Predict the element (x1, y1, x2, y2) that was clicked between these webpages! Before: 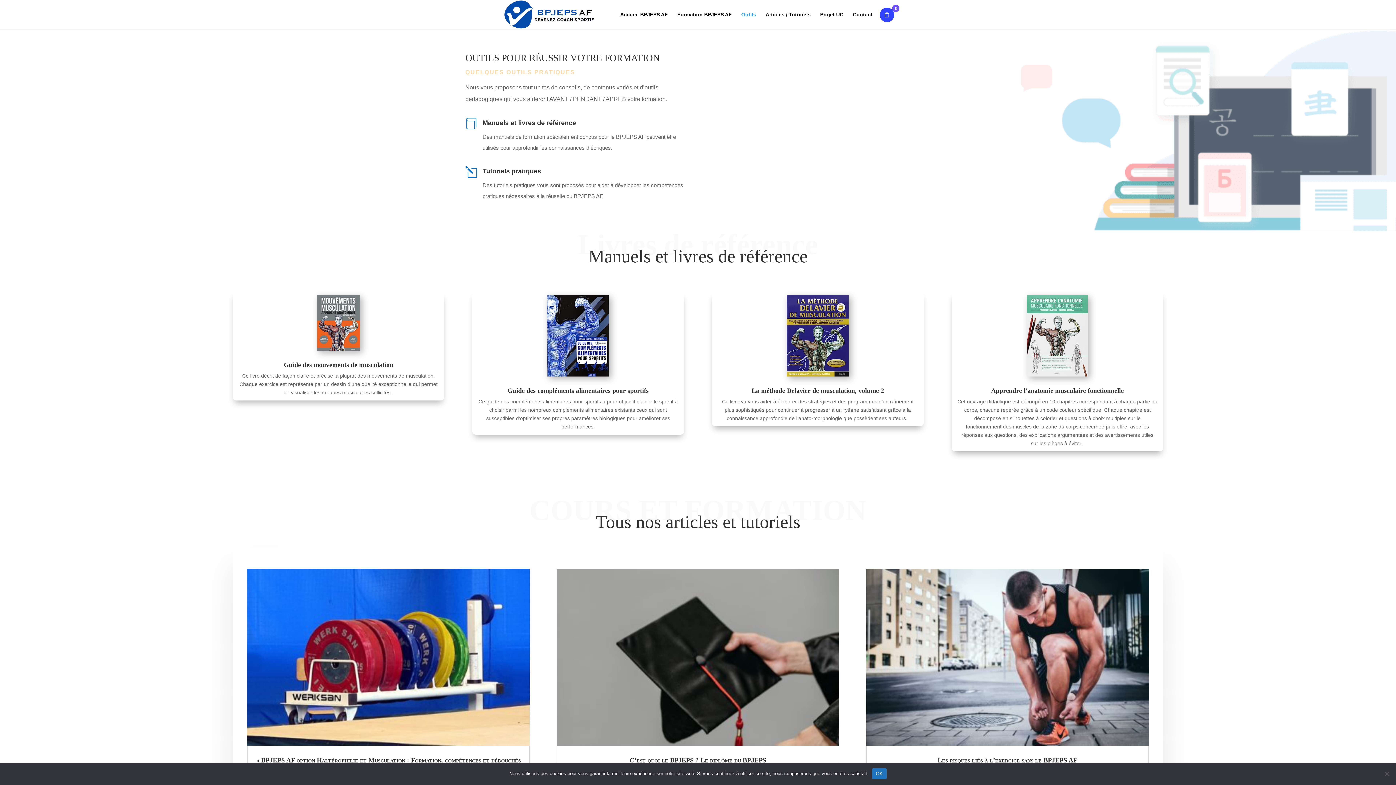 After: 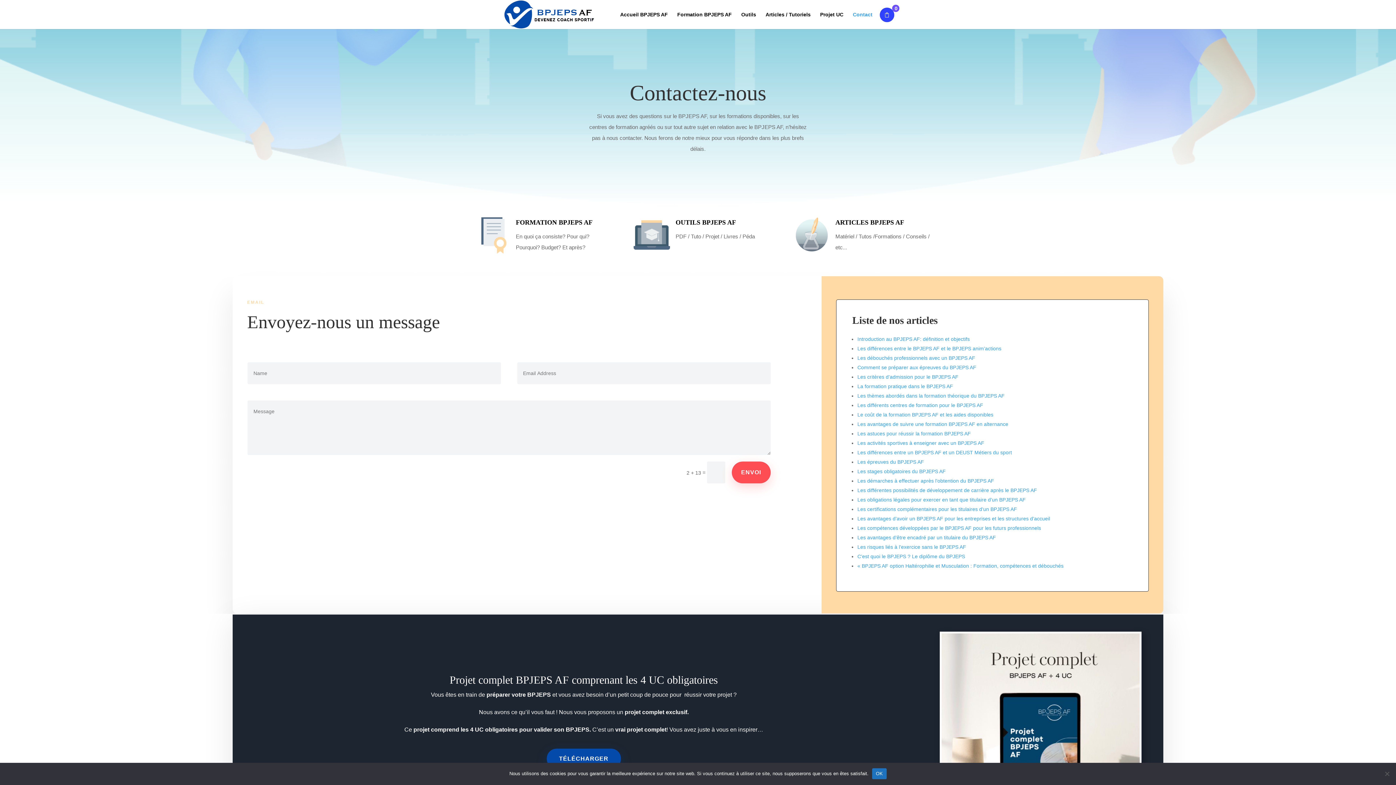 Action: bbox: (853, 12, 872, 29) label: Contact